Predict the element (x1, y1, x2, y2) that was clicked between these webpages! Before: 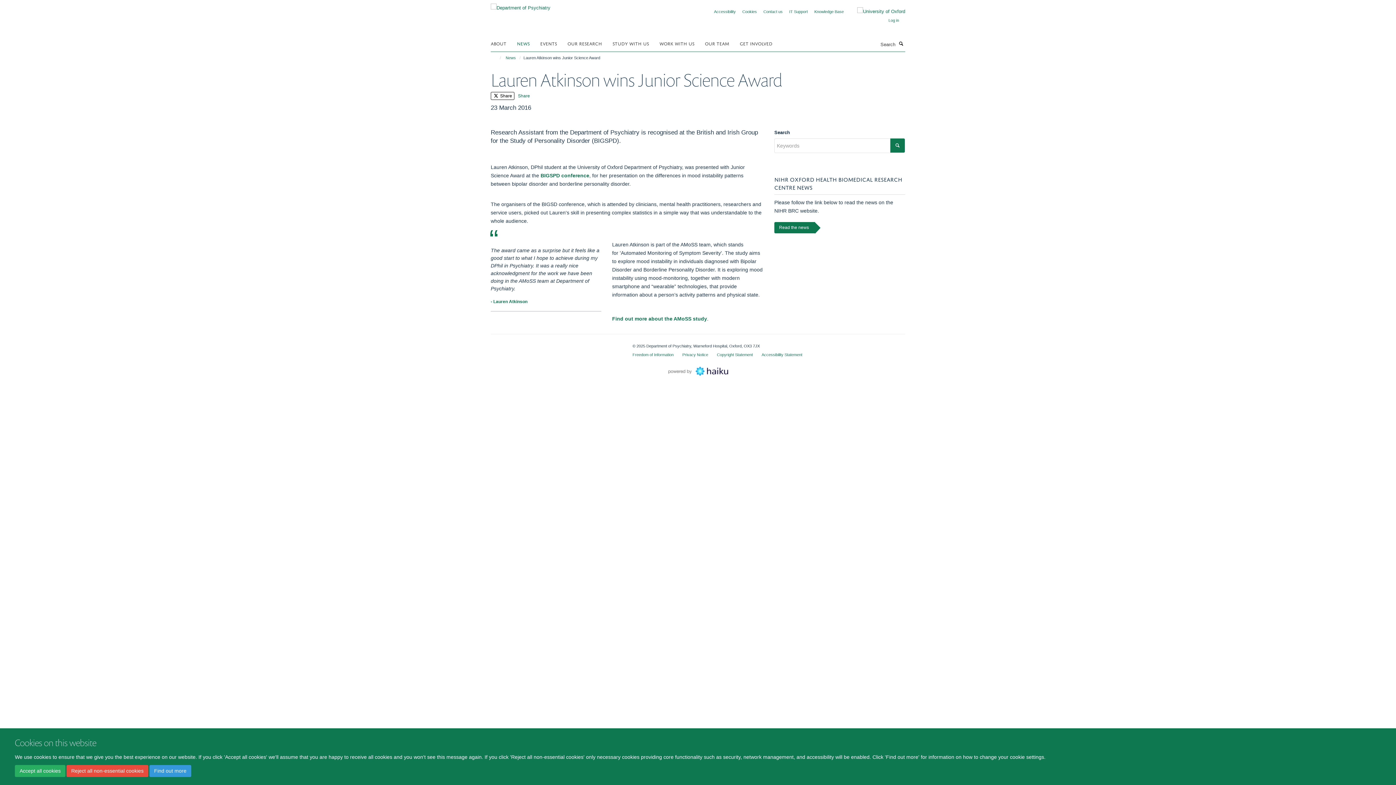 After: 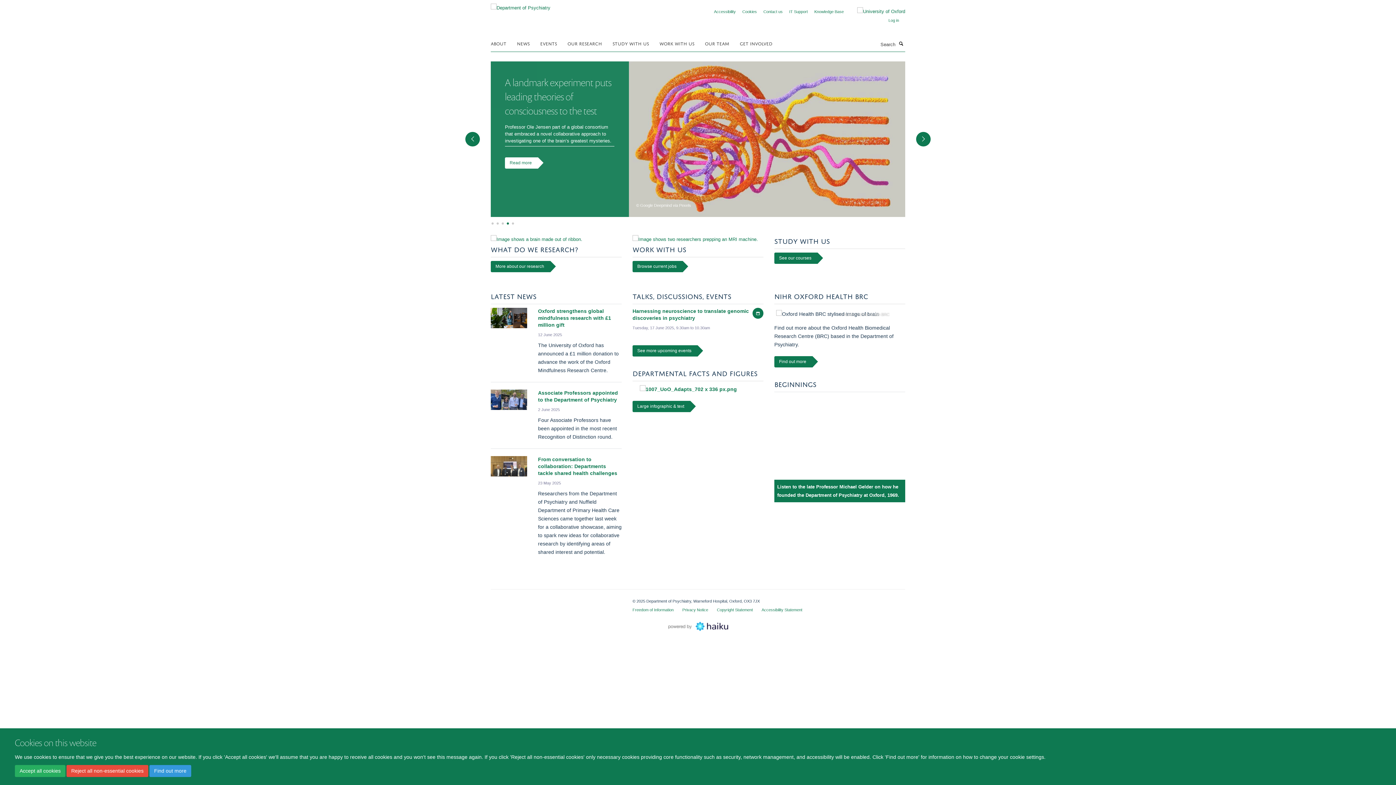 Action: bbox: (490, 2, 550, 8)